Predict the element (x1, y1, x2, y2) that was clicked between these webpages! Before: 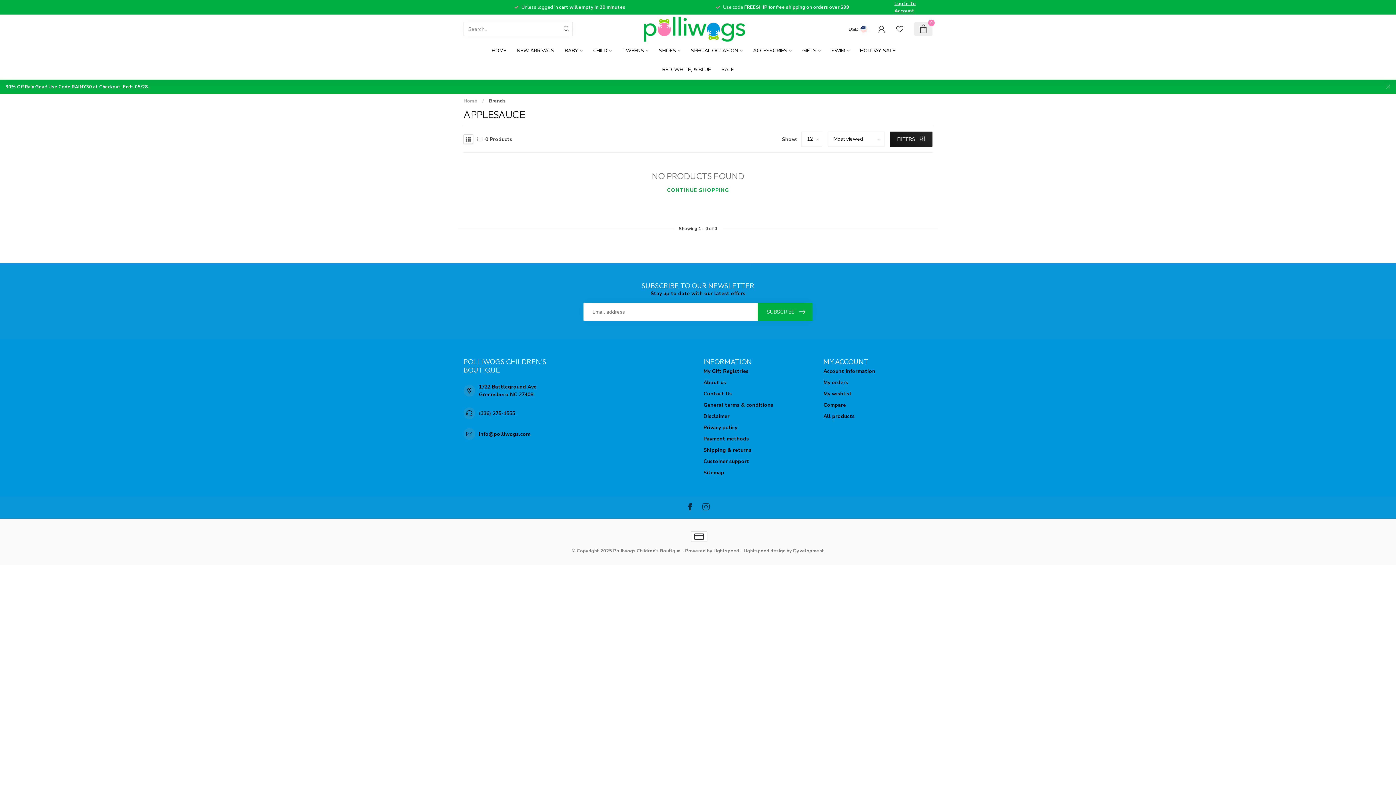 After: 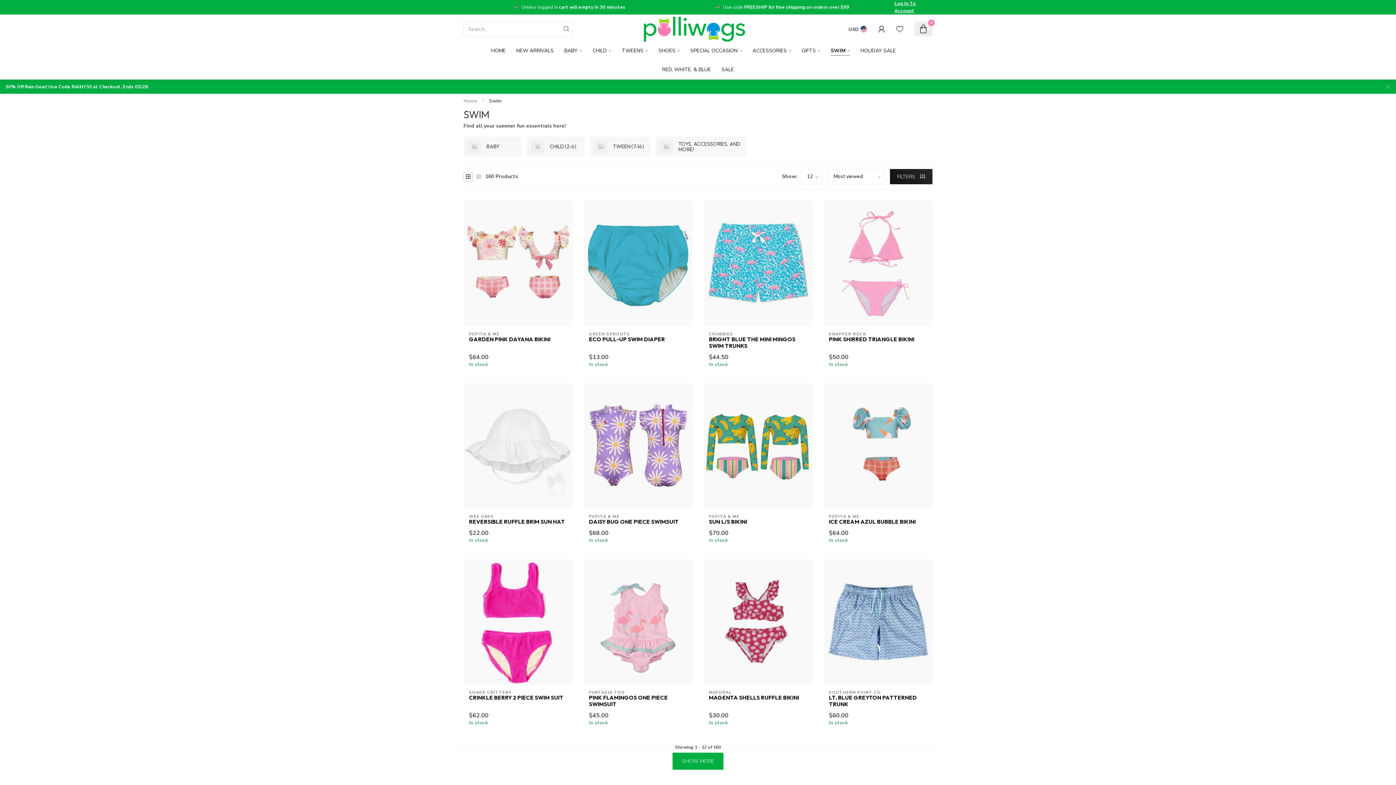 Action: label: SWIM bbox: (831, 41, 849, 60)